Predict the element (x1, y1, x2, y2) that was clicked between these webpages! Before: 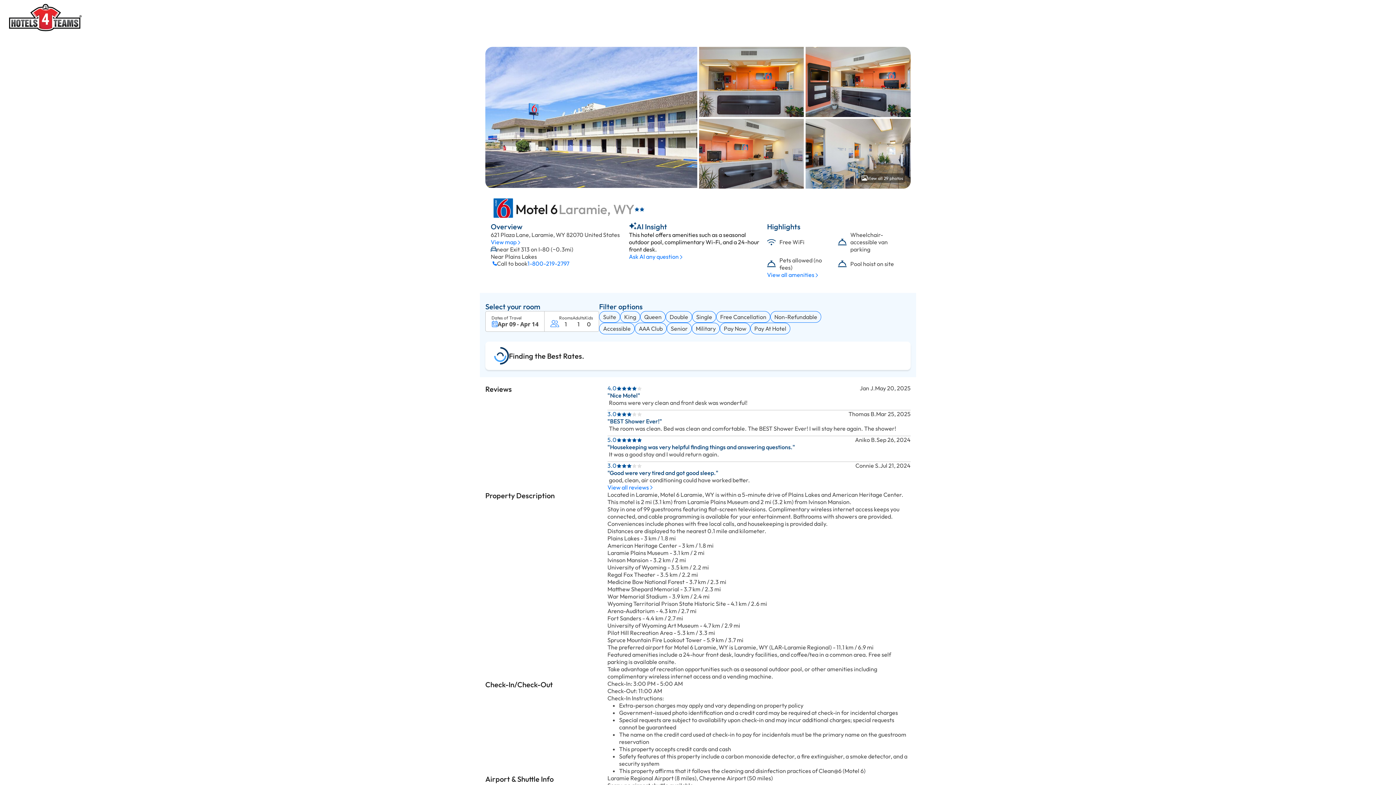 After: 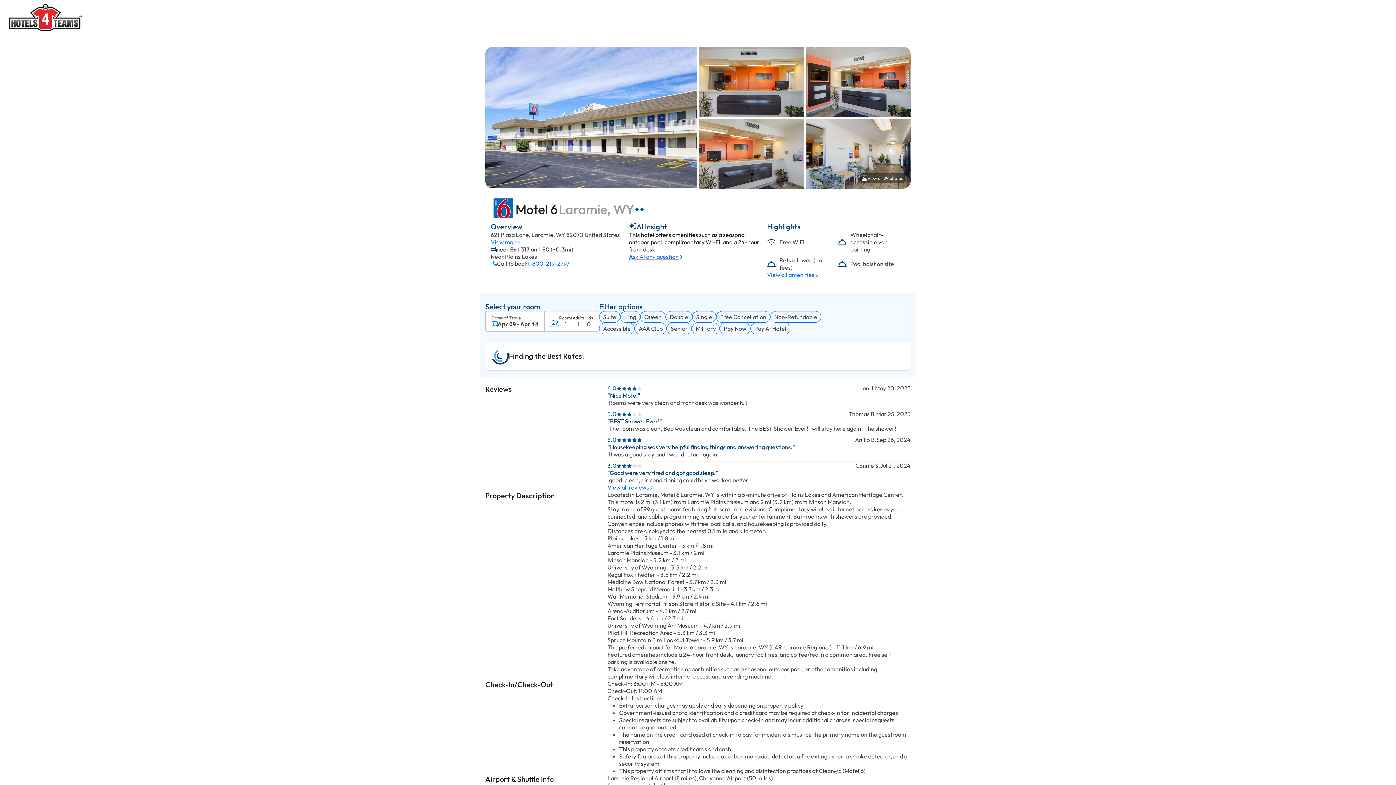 Action: bbox: (629, 253, 683, 260) label: Ask AI any question